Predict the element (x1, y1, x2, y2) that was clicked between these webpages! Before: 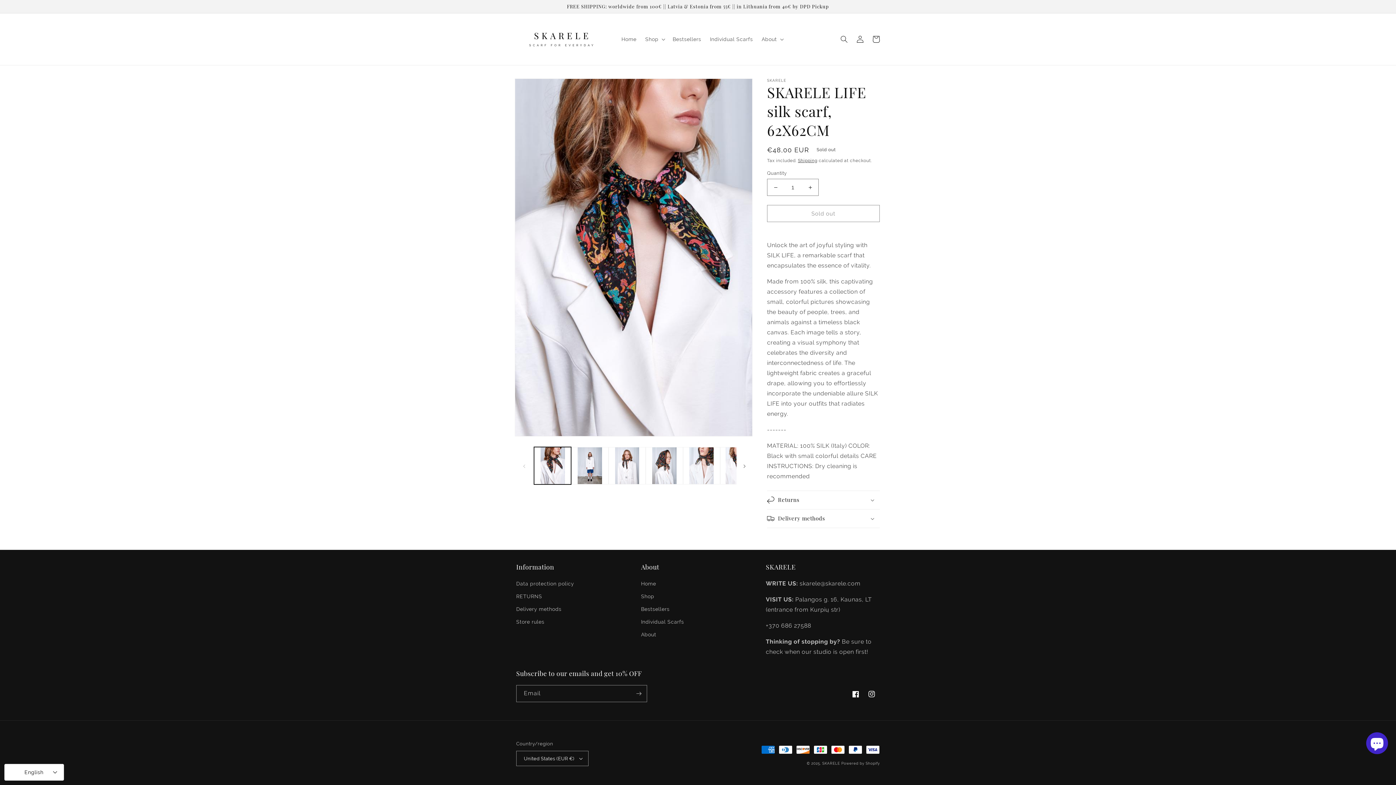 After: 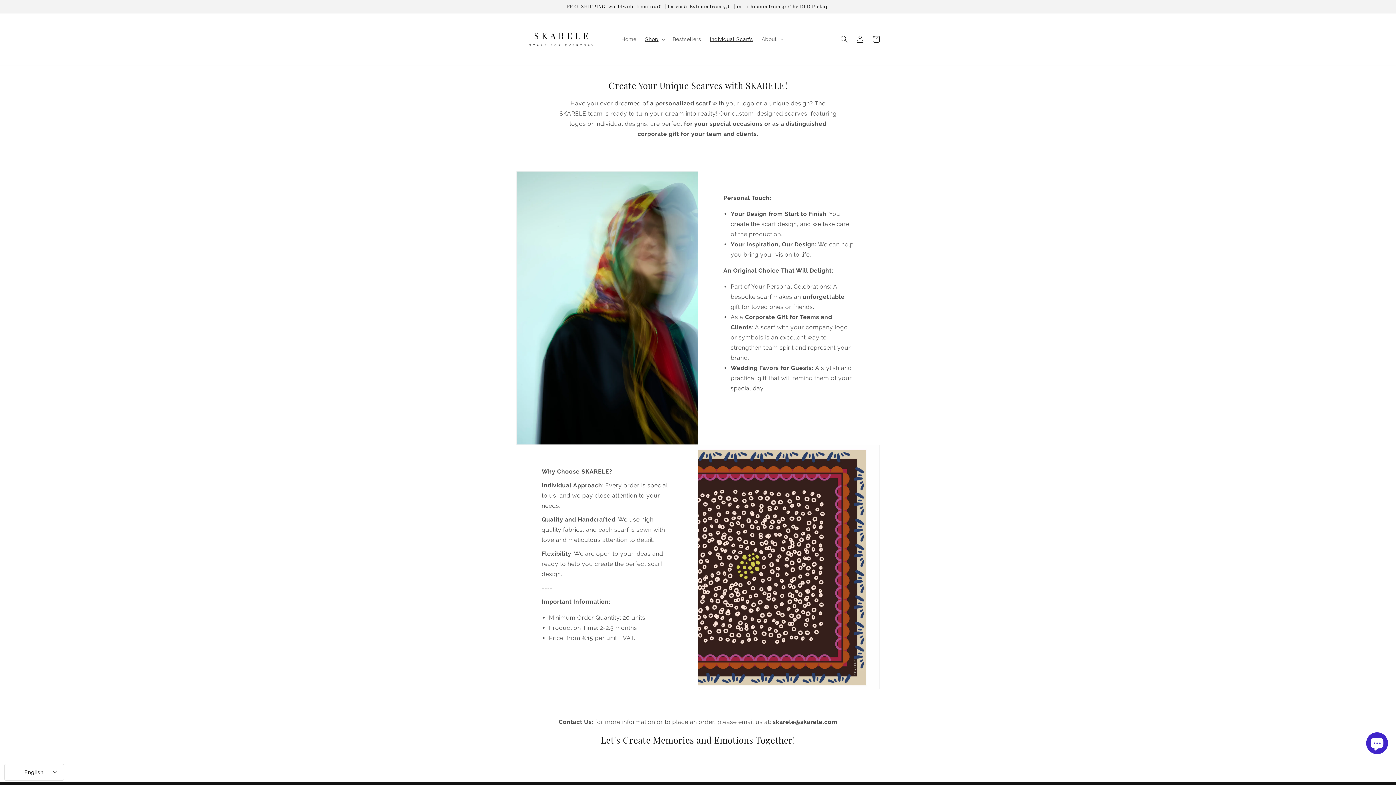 Action: bbox: (705, 31, 757, 46) label: Individual Scarfs